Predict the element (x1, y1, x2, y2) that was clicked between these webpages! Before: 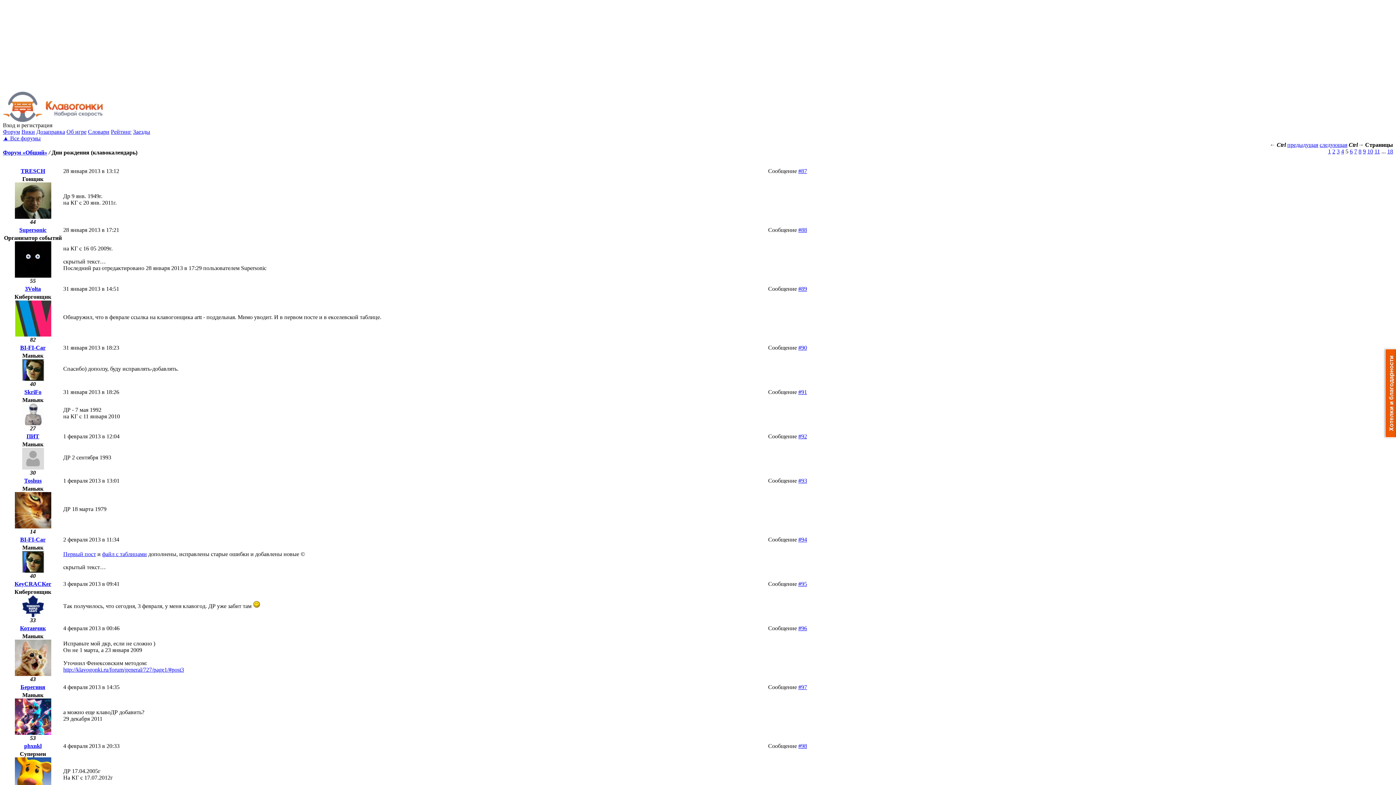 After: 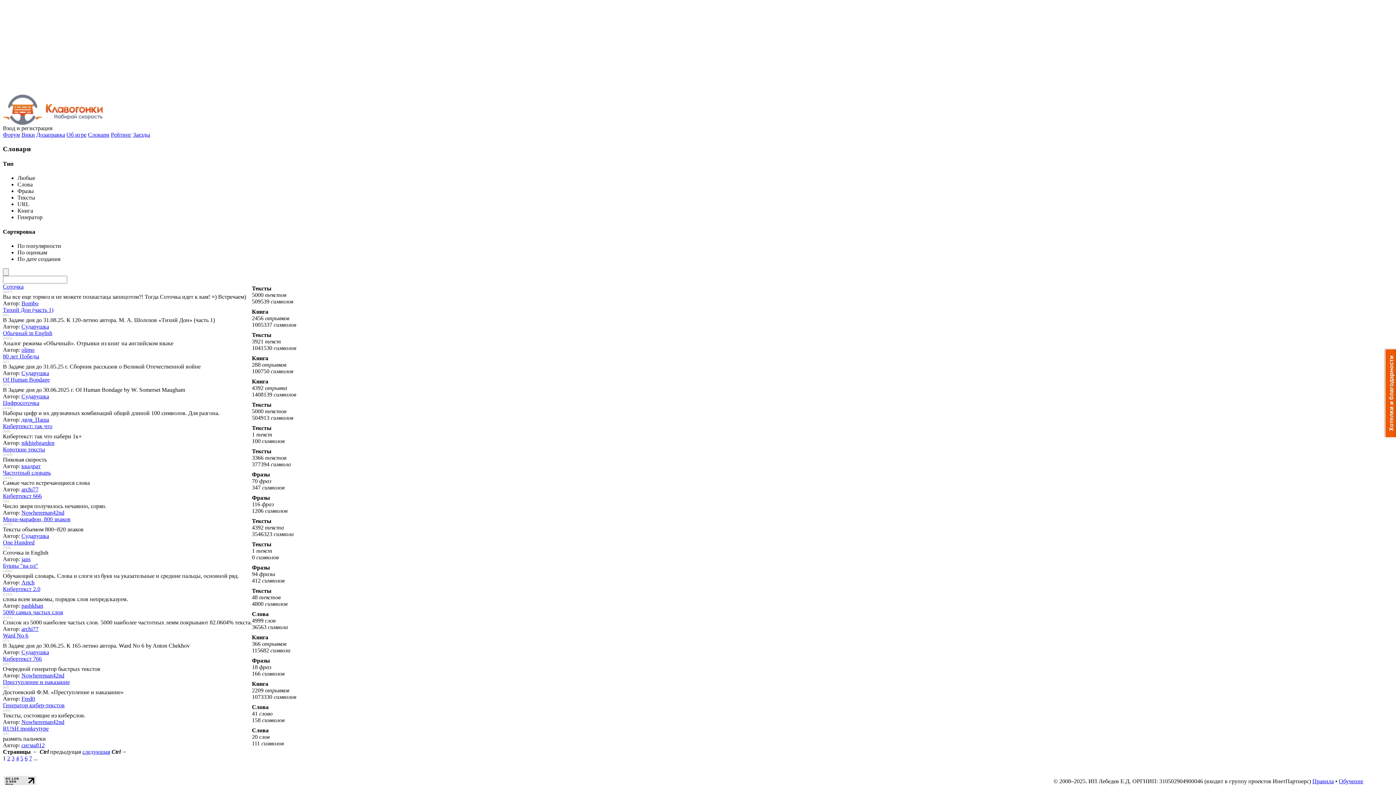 Action: bbox: (88, 128, 109, 134) label: Словари